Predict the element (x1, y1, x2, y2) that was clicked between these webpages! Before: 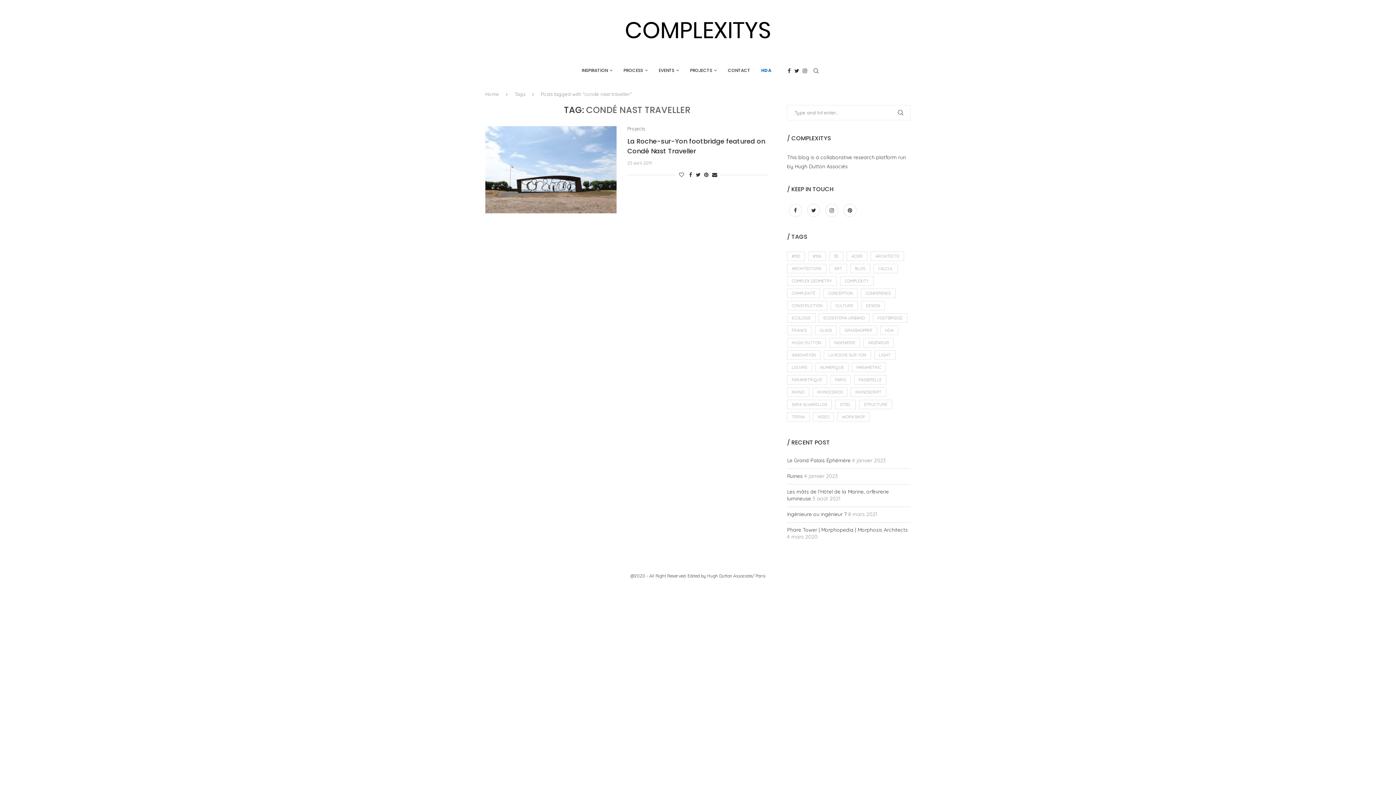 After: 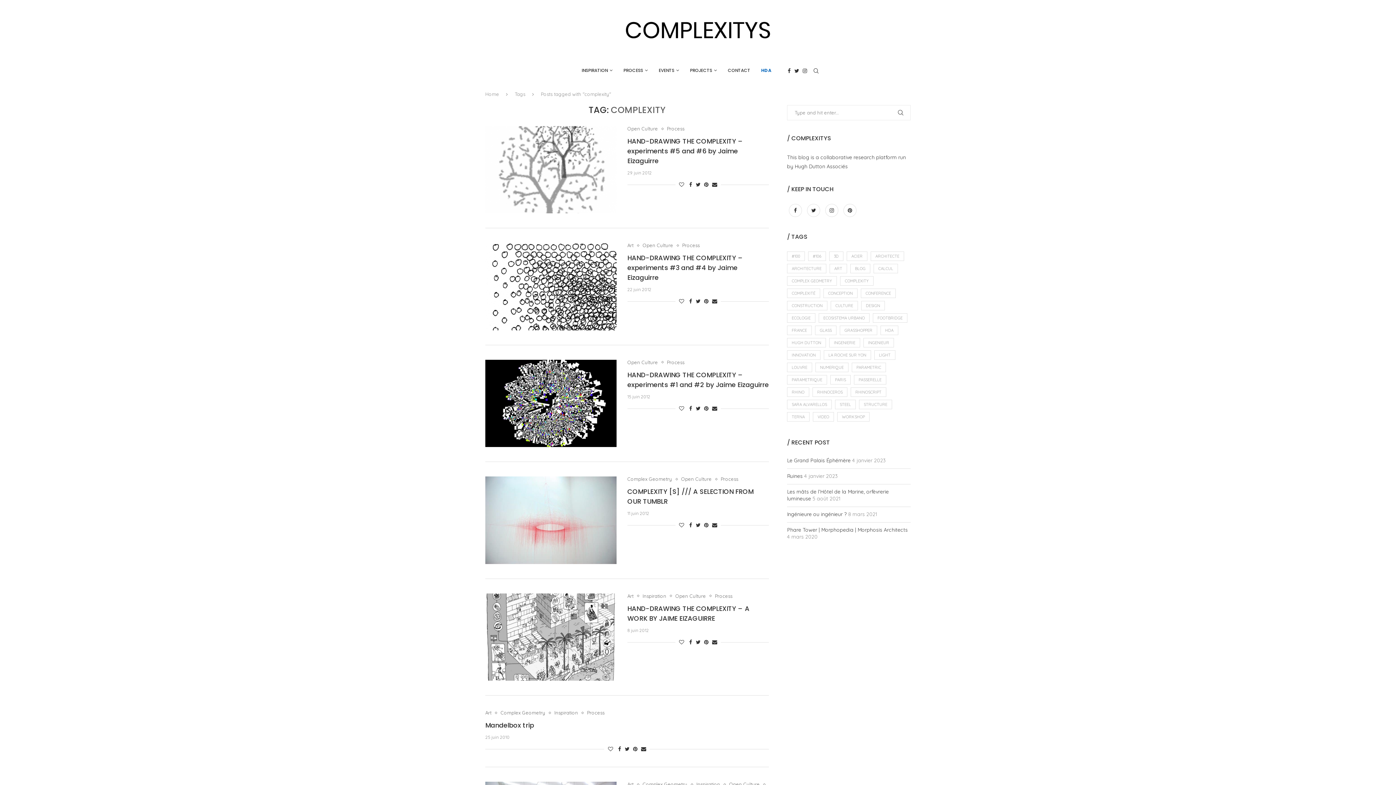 Action: label: complexity (12 éléments) bbox: (840, 276, 873, 285)